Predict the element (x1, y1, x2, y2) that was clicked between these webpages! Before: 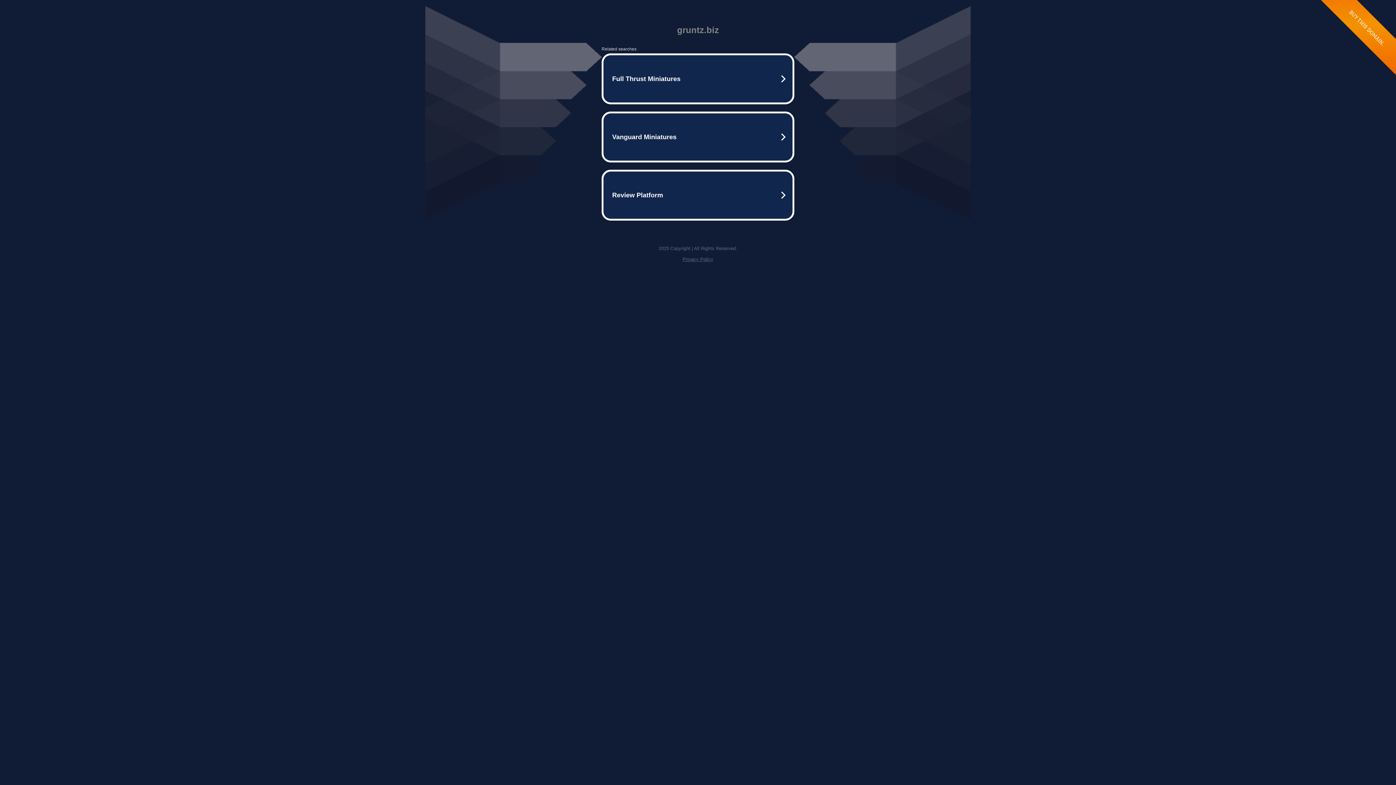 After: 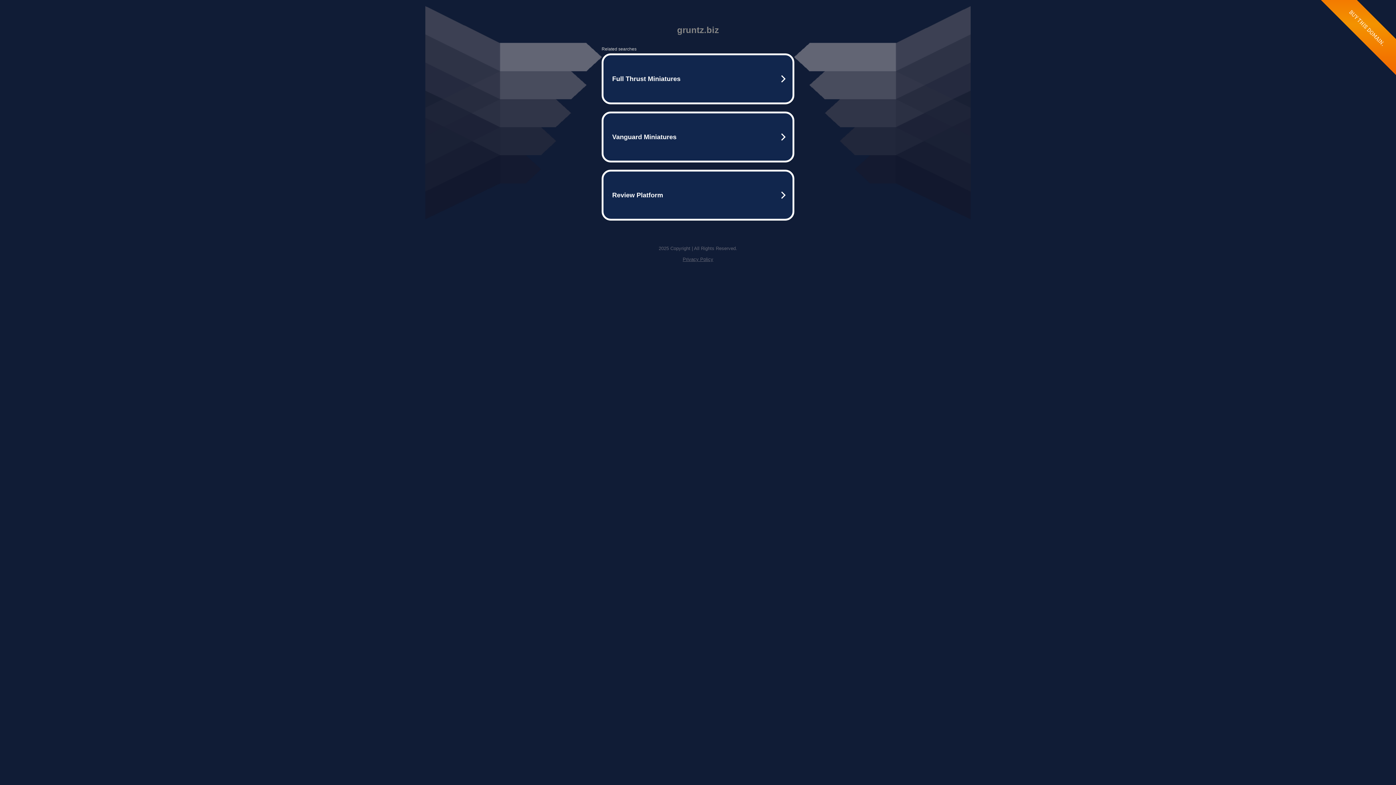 Action: bbox: (682, 256, 713, 262) label: Privacy Policy